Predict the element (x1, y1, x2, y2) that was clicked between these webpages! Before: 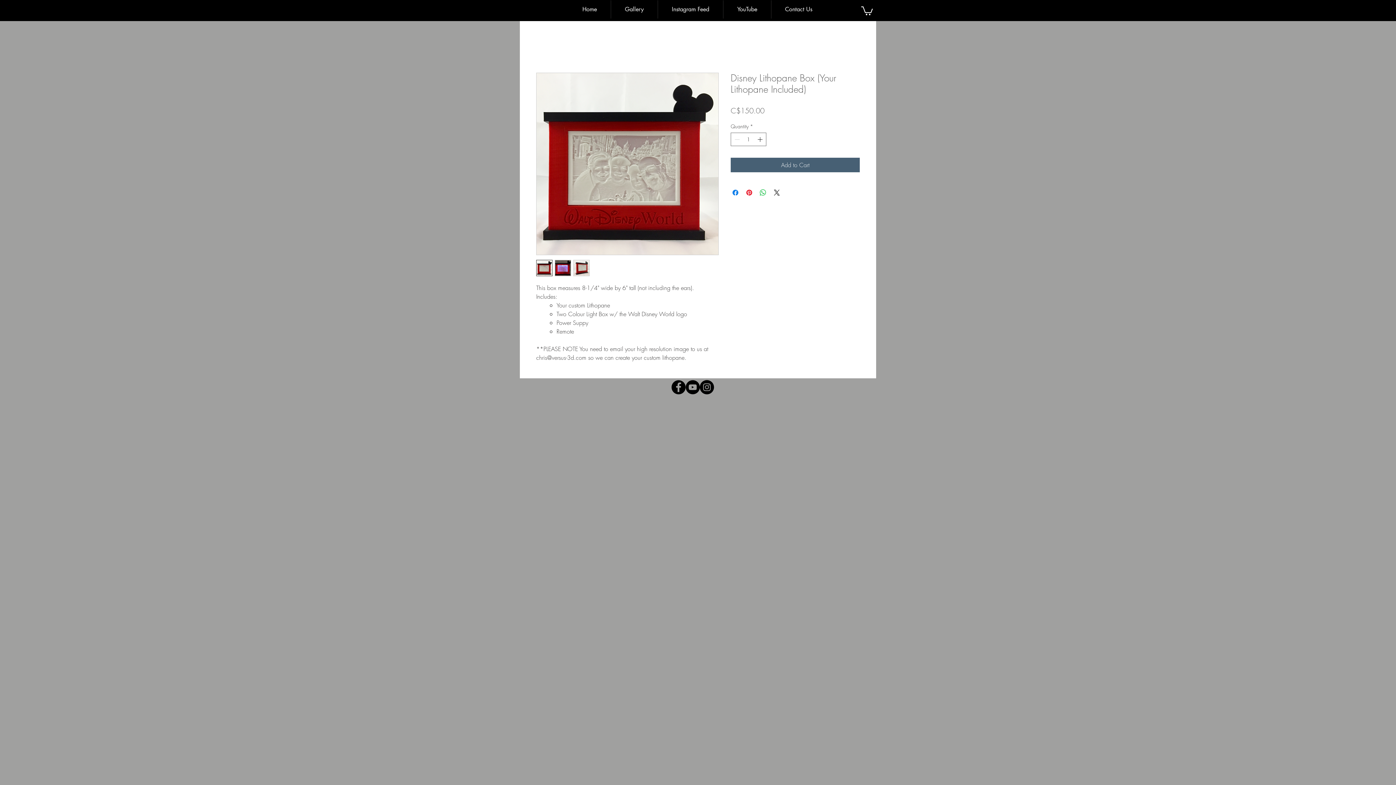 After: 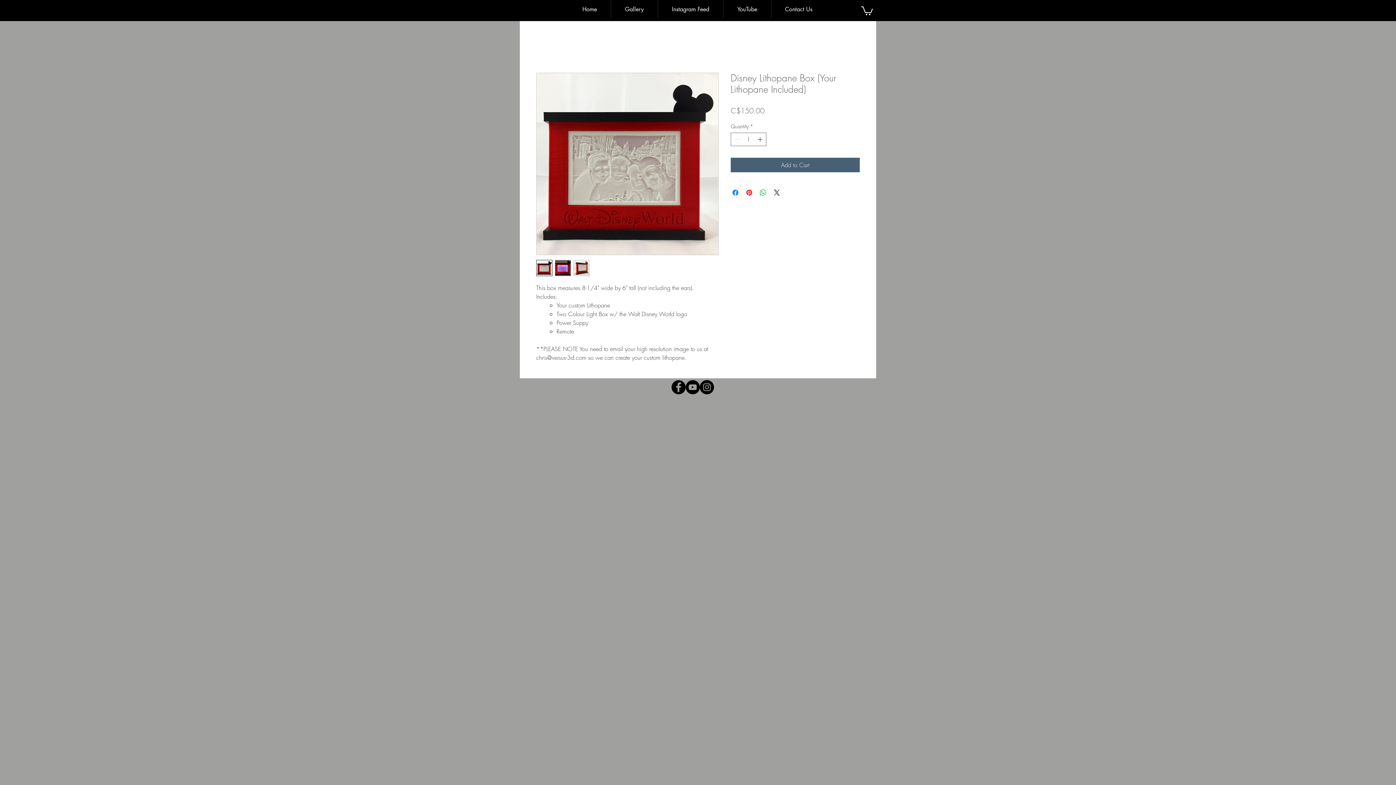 Action: bbox: (573, 260, 589, 276)